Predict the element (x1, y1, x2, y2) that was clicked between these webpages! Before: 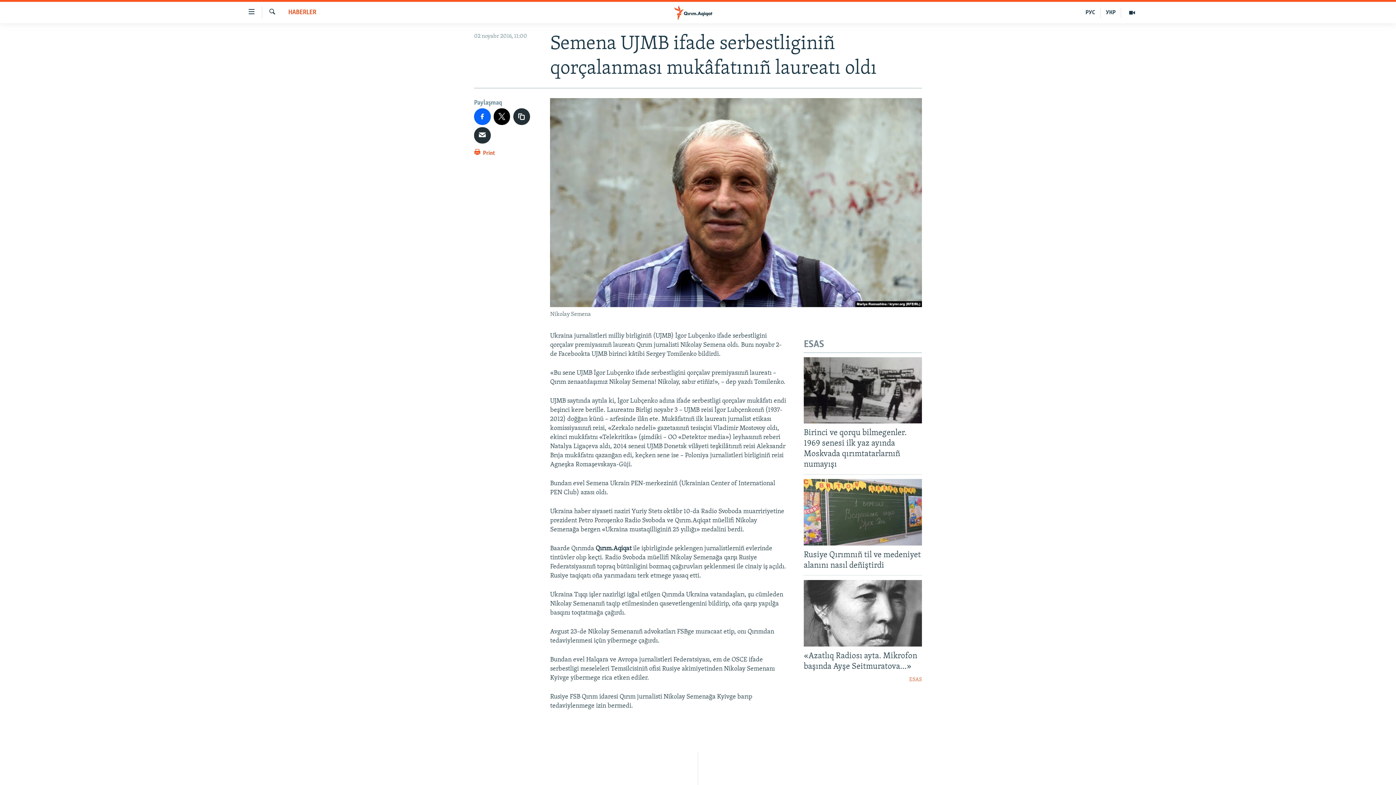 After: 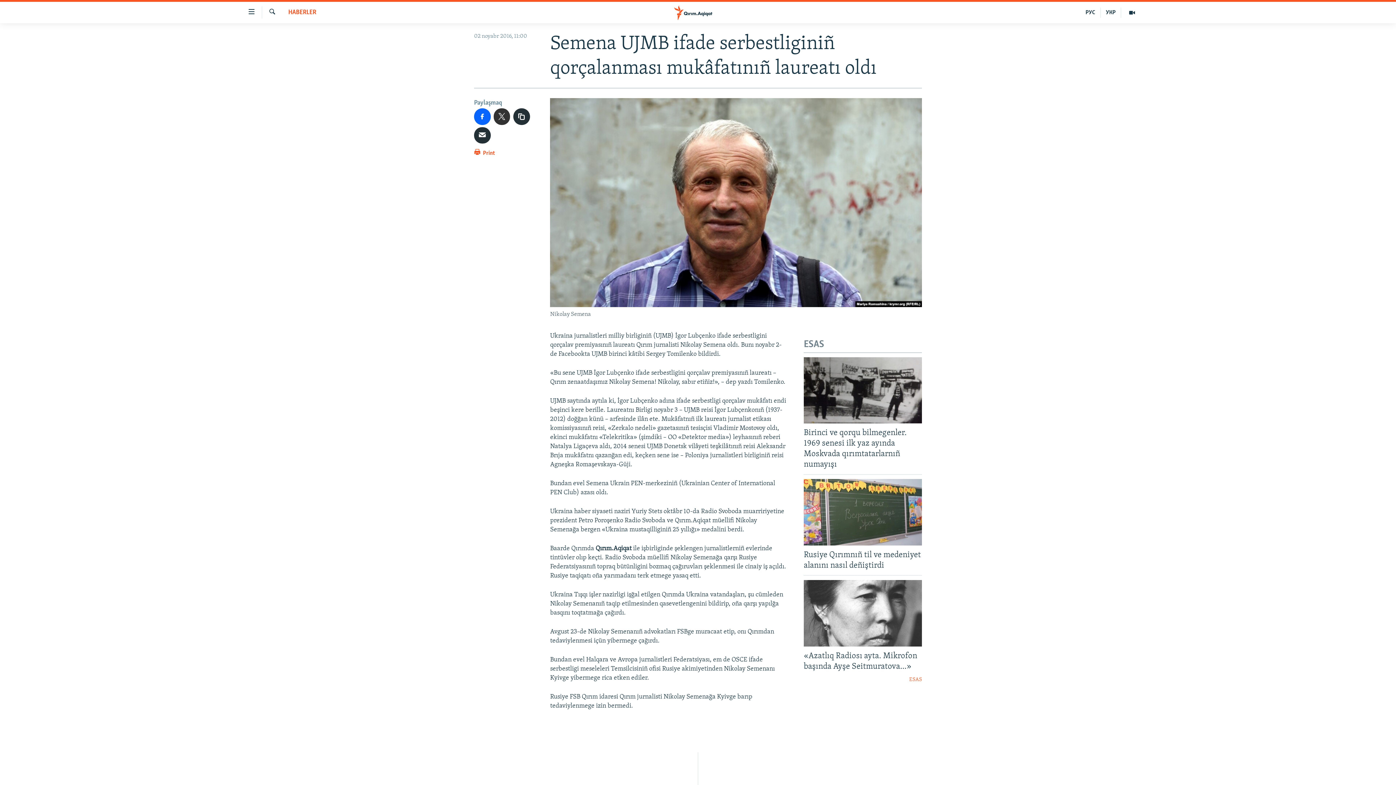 Action: bbox: (493, 108, 510, 124)